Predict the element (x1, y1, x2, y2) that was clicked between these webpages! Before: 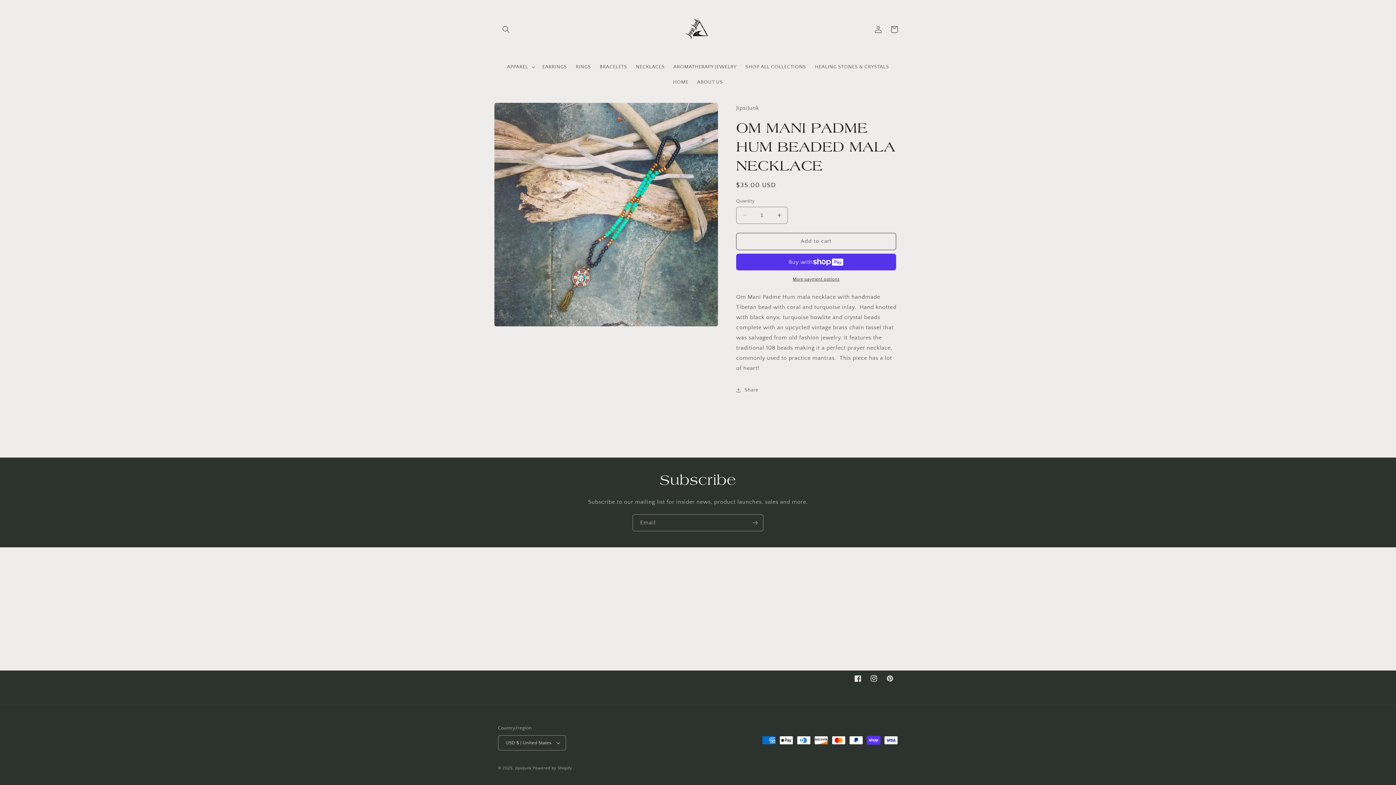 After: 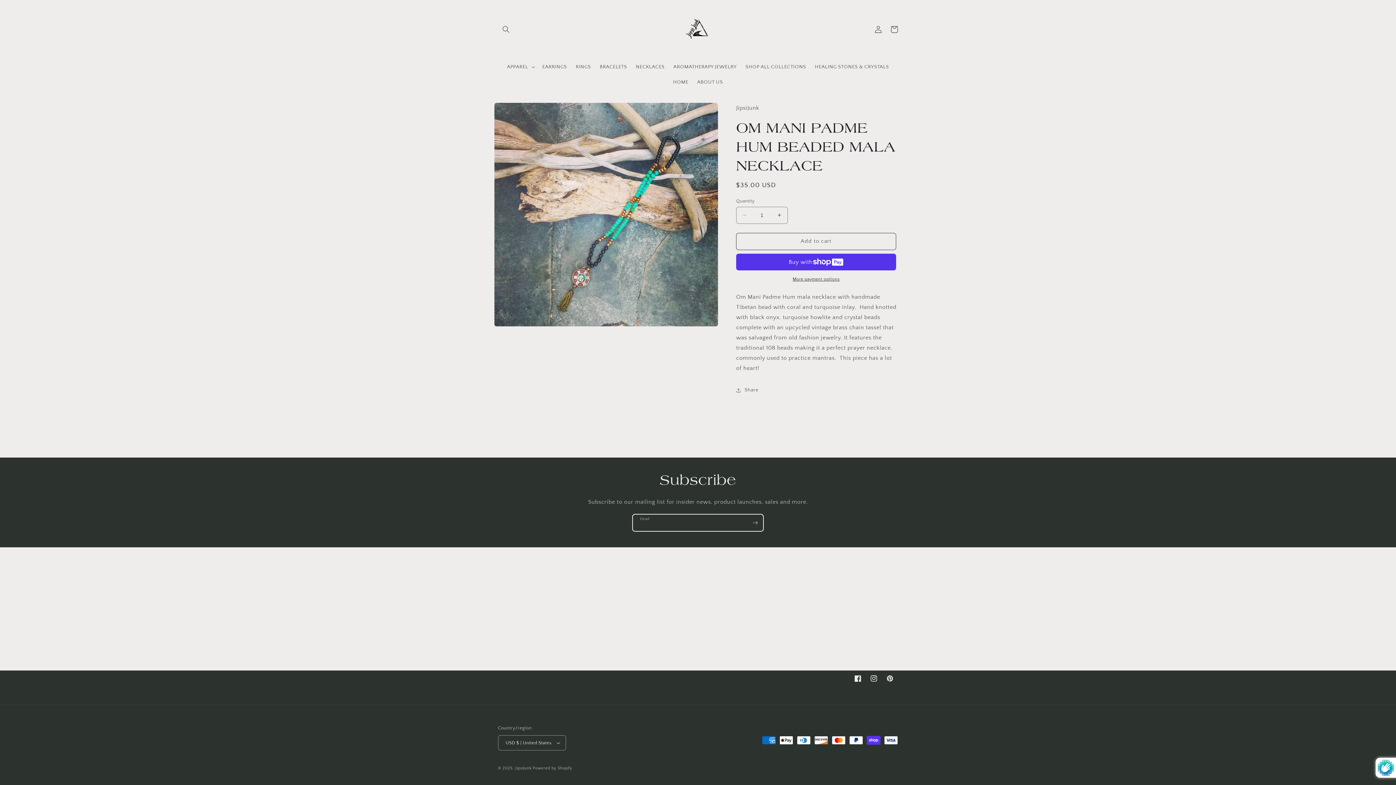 Action: bbox: (747, 514, 763, 531) label: Subscribe